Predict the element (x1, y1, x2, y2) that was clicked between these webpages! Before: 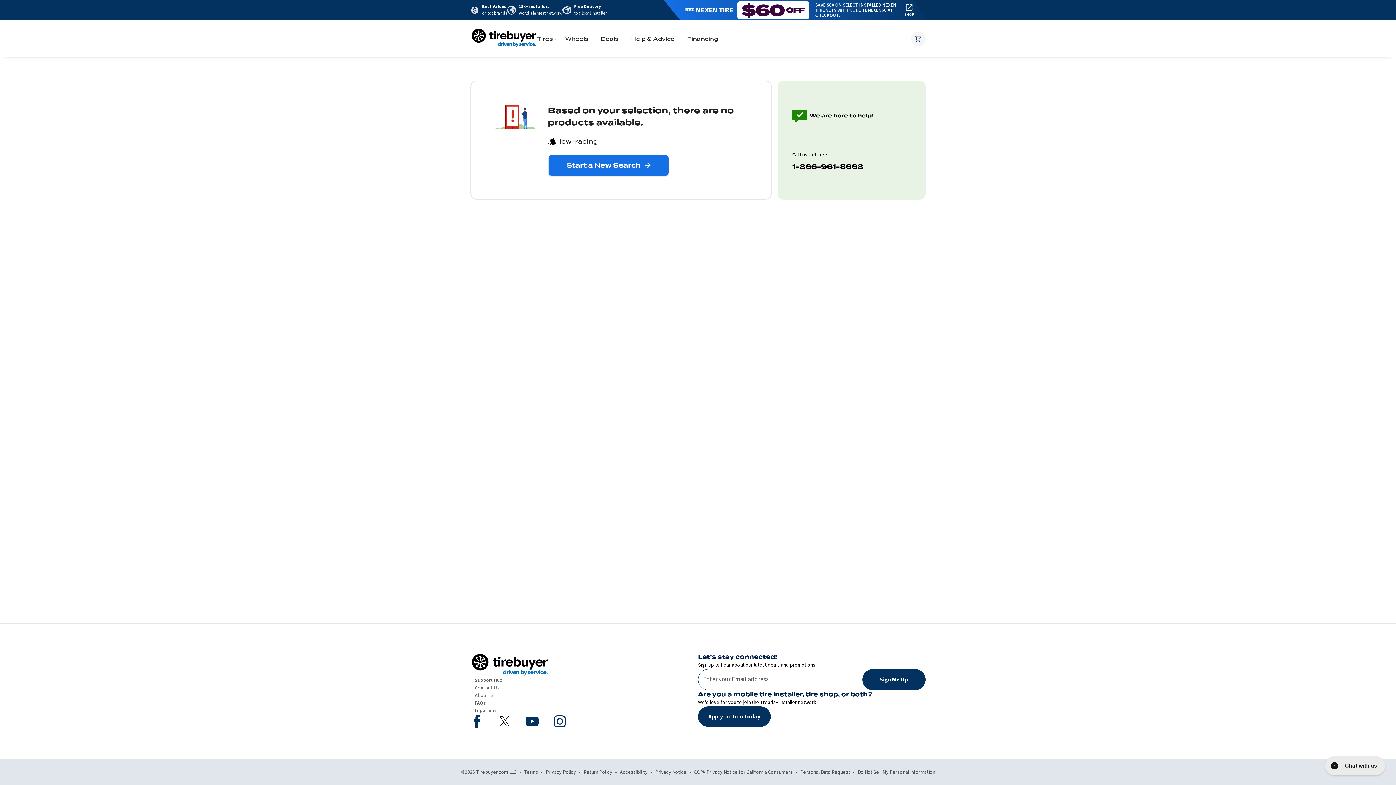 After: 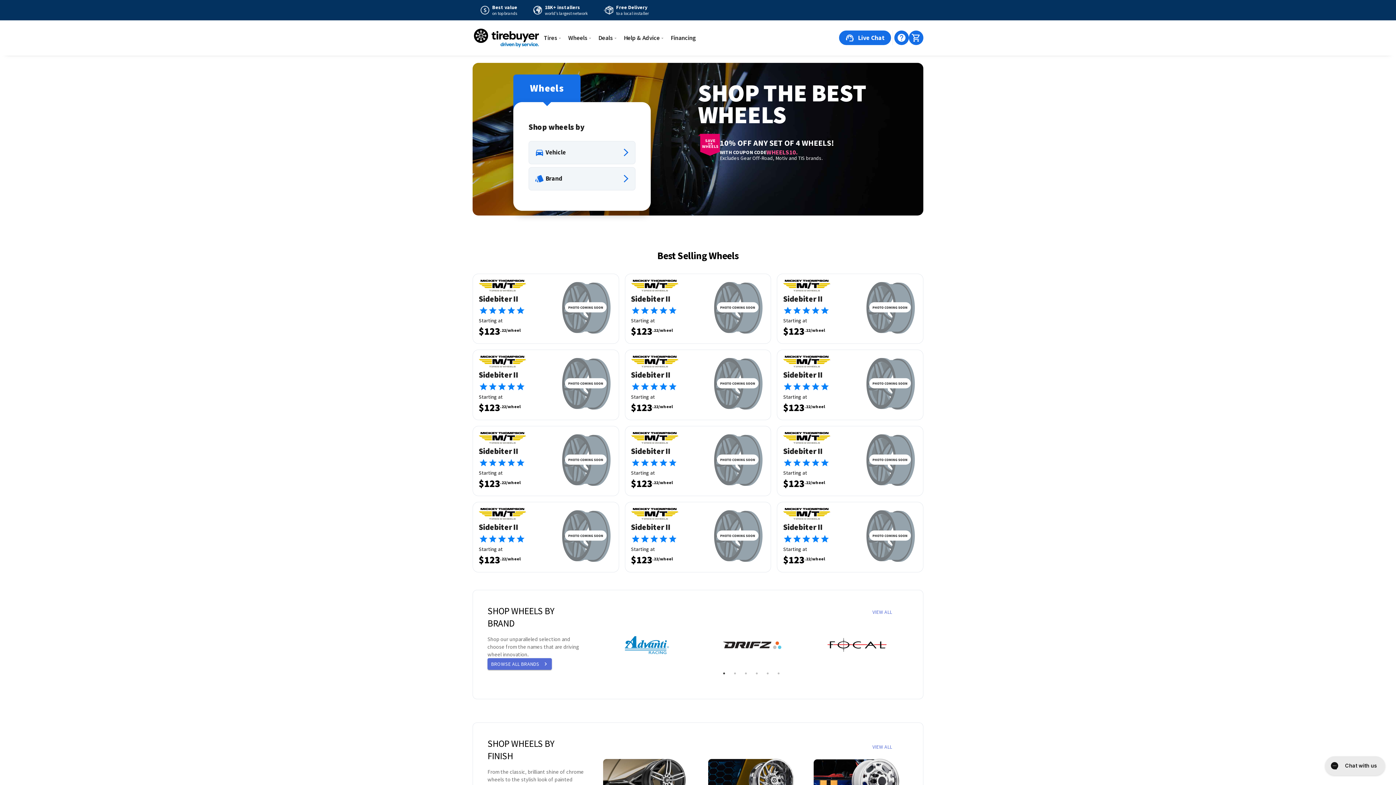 Action: bbox: (565, 35, 592, 42) label: Wheels